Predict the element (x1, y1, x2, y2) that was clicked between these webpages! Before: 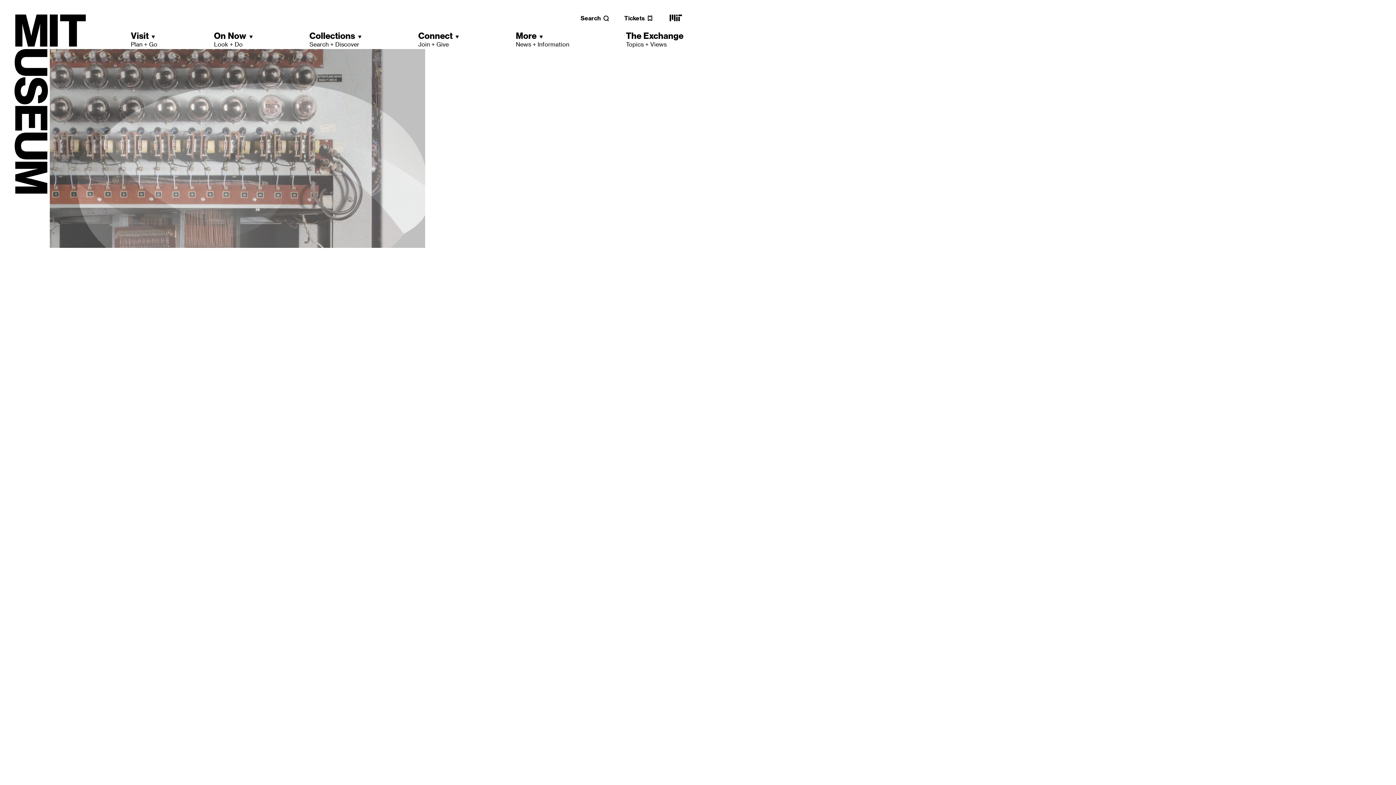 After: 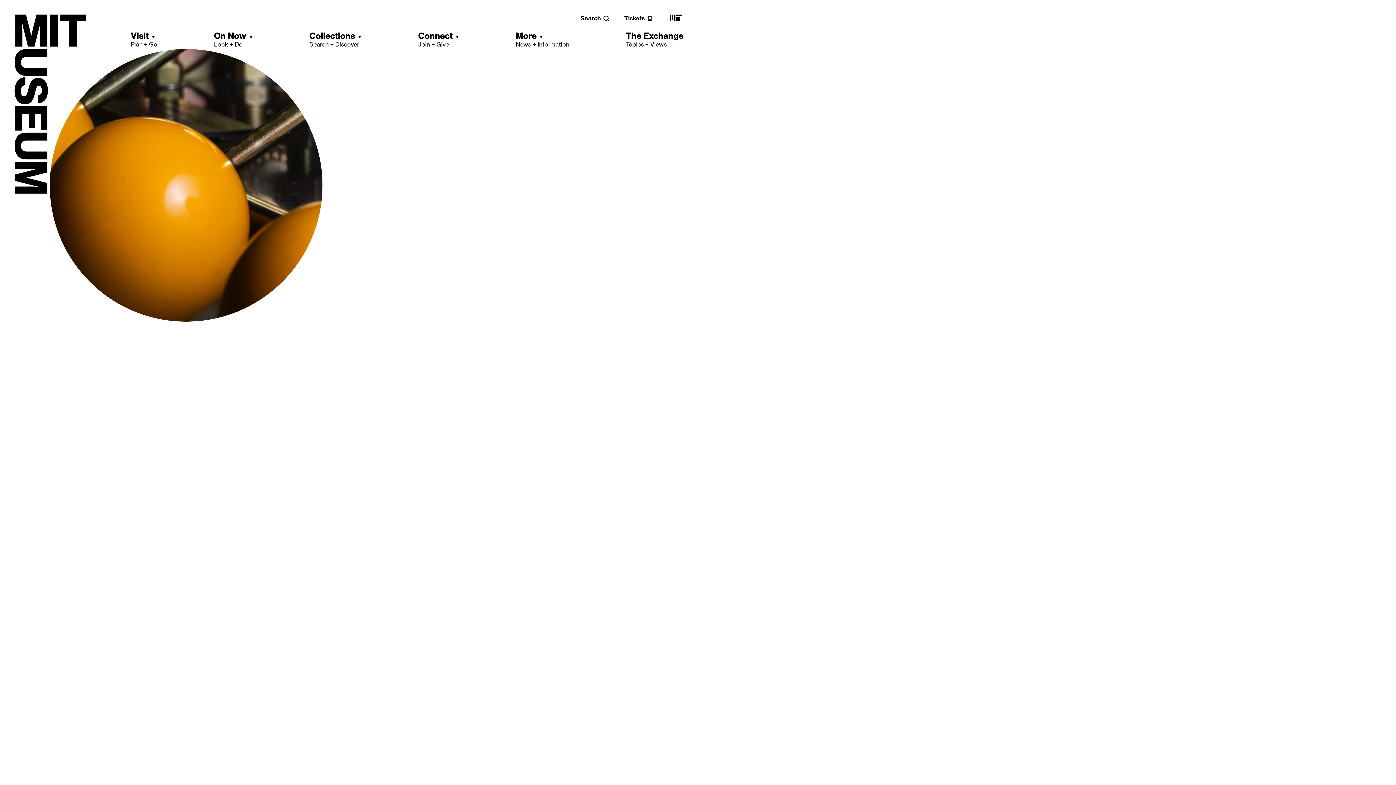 Action: label: MIT main website bbox: (668, 18, 683, 25)